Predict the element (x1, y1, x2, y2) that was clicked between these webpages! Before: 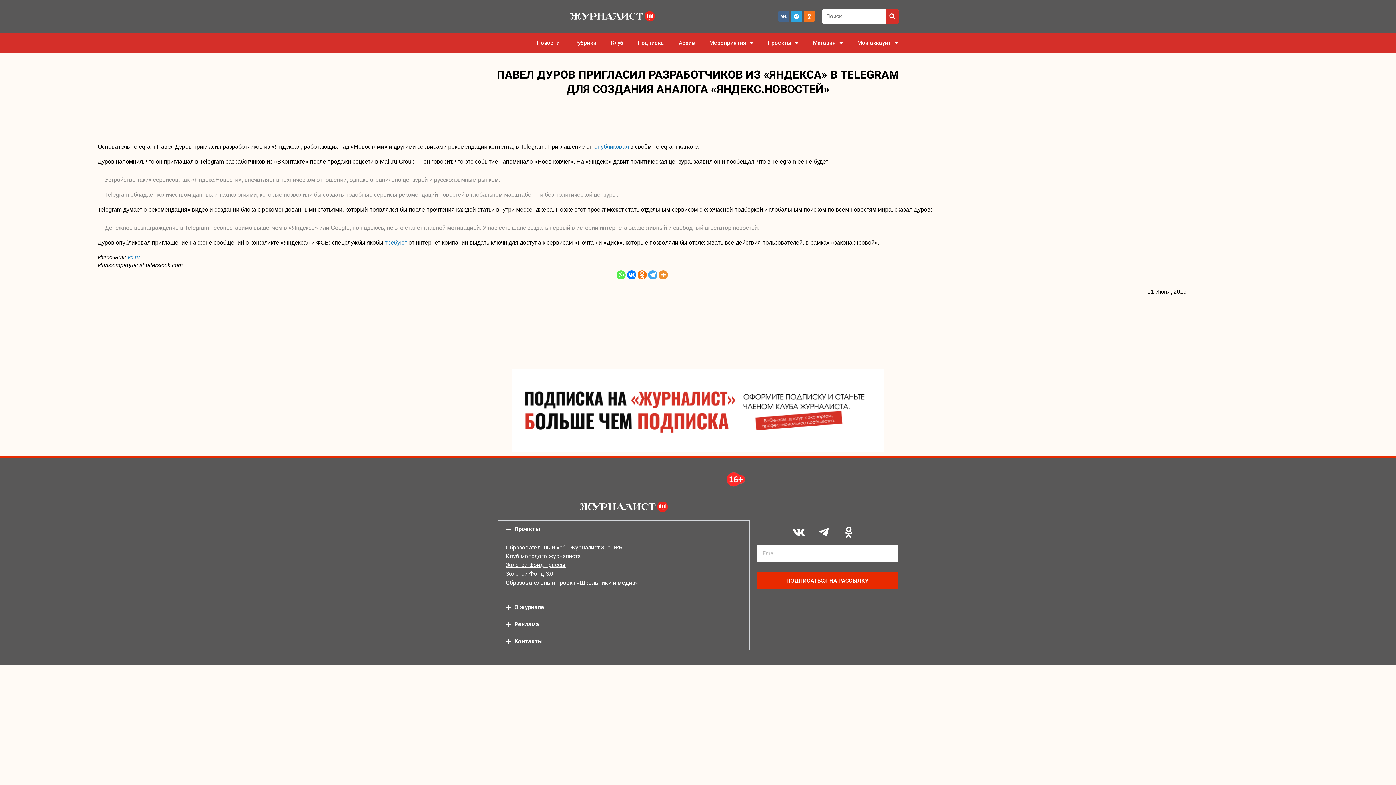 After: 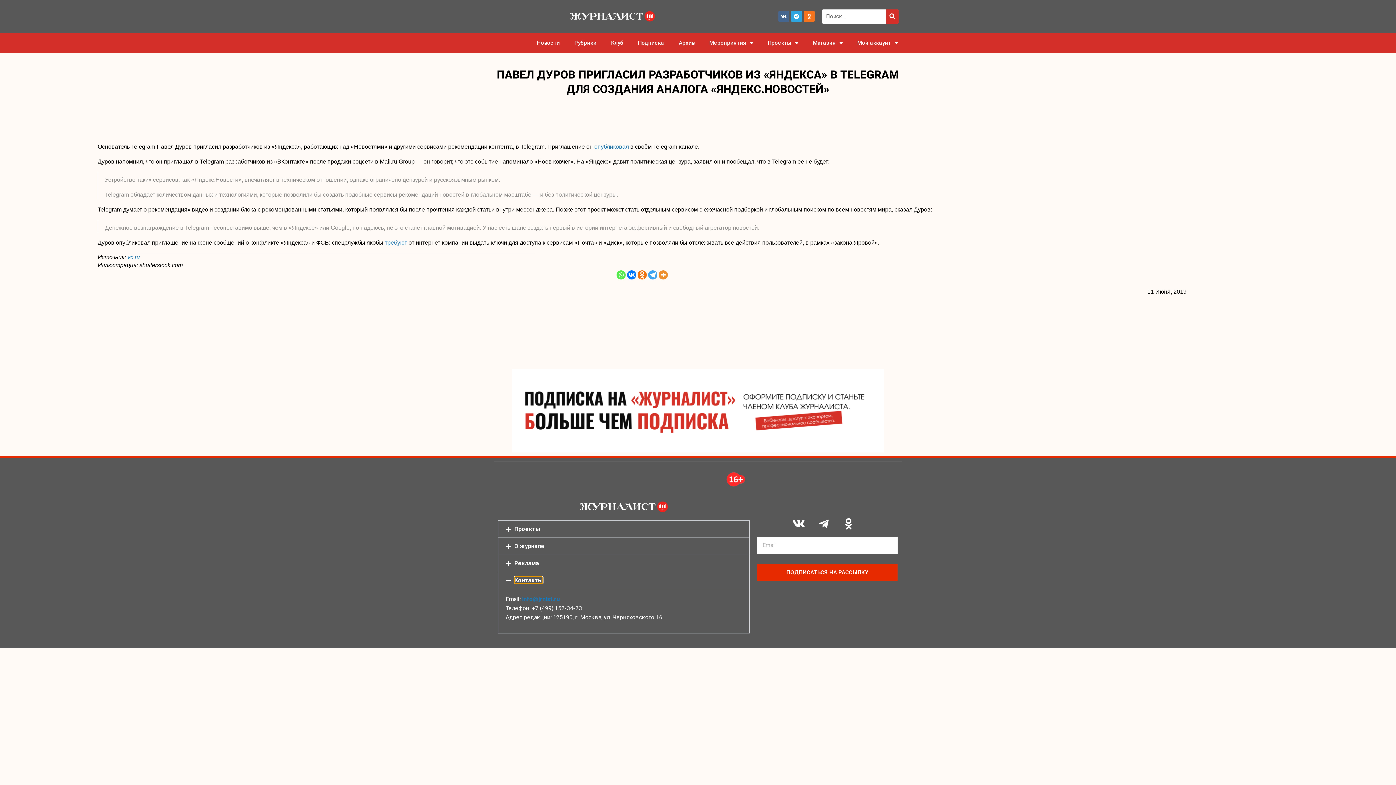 Action: bbox: (514, 638, 542, 645) label: Контакты